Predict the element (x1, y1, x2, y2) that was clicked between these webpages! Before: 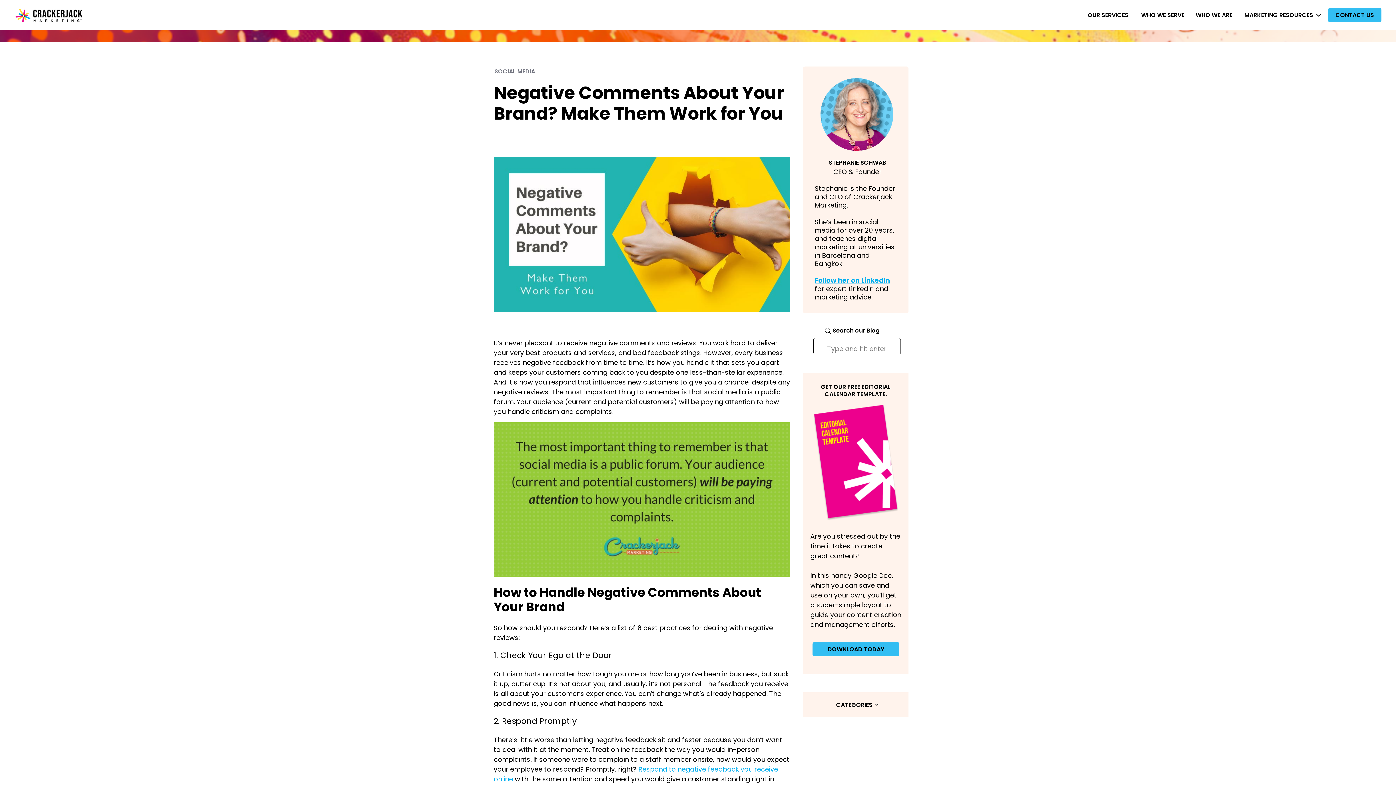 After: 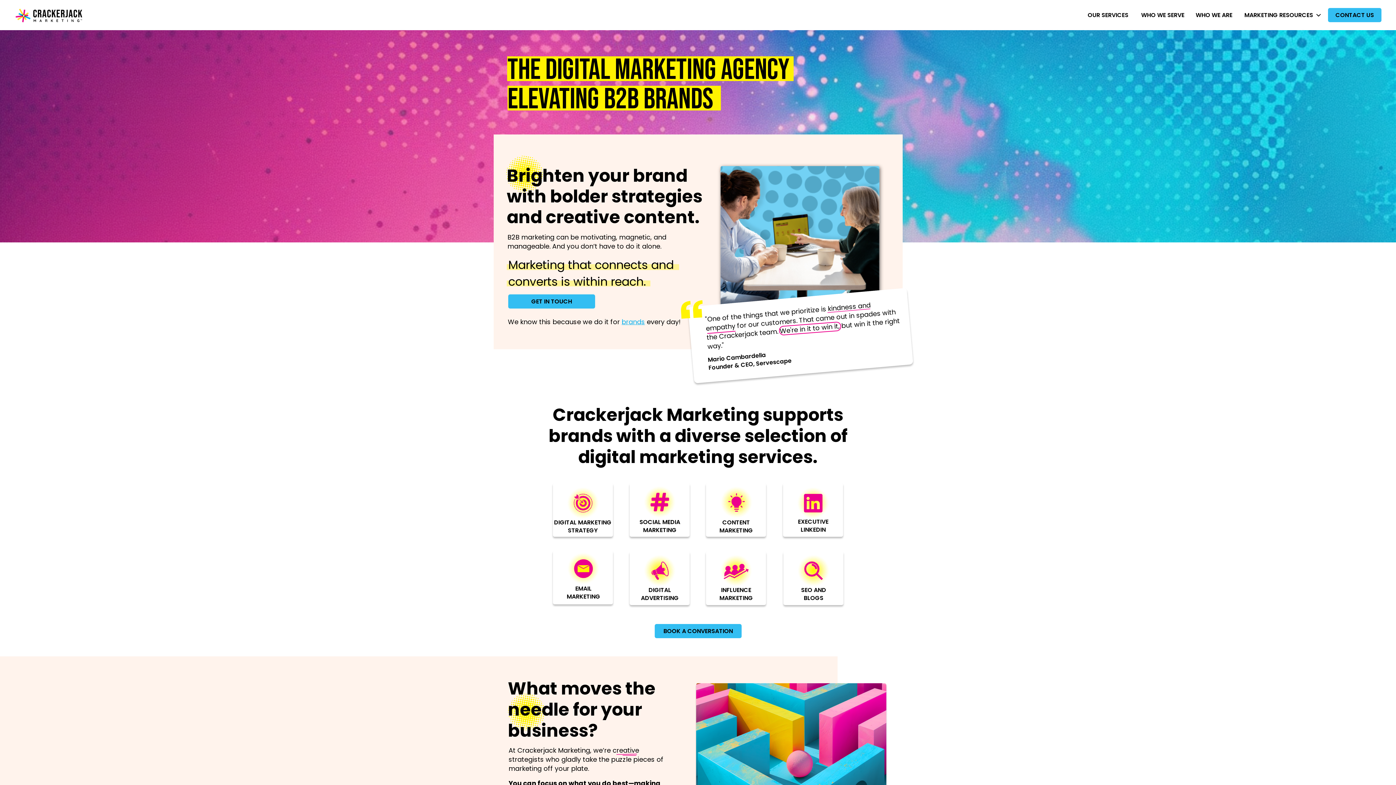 Action: bbox: (1088, 10, 1131, 19) label: OUR SERVICES